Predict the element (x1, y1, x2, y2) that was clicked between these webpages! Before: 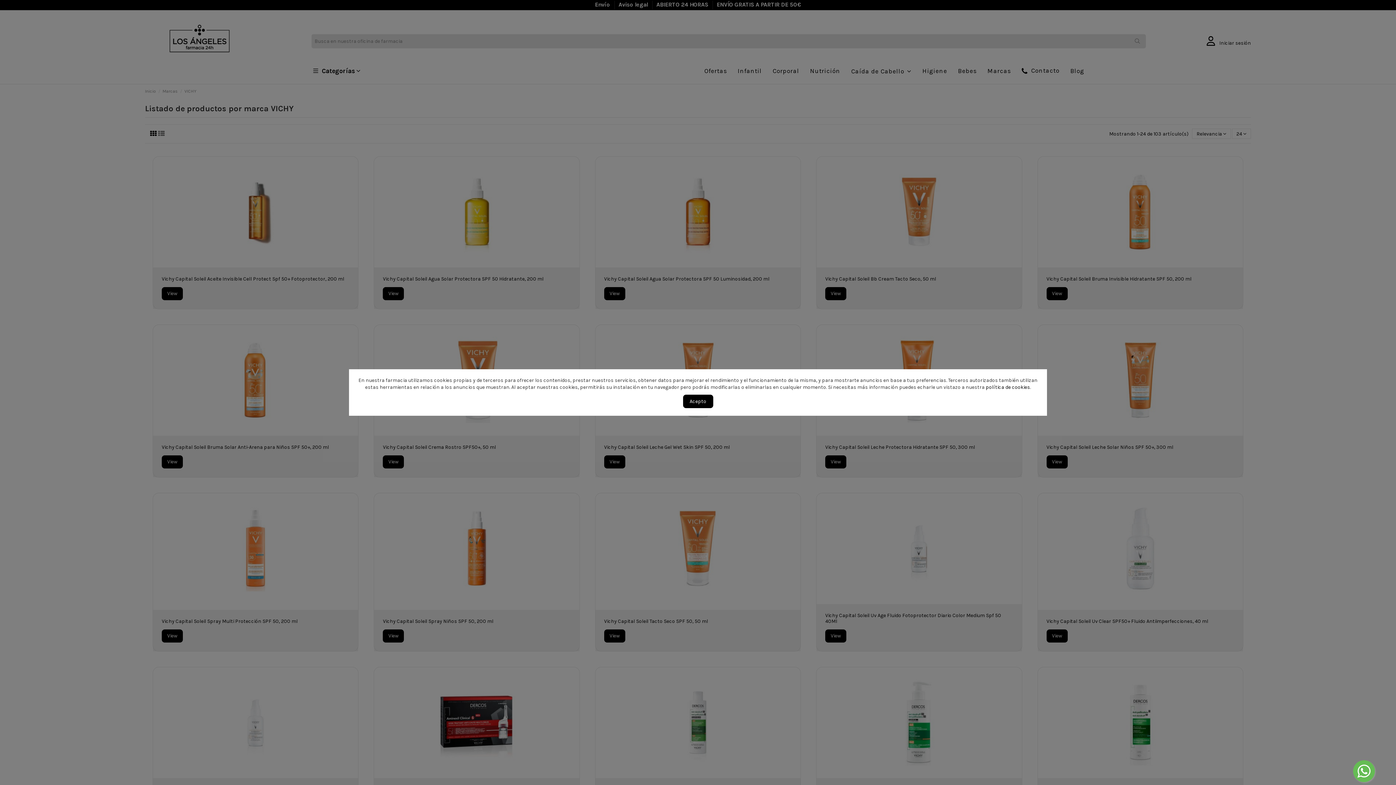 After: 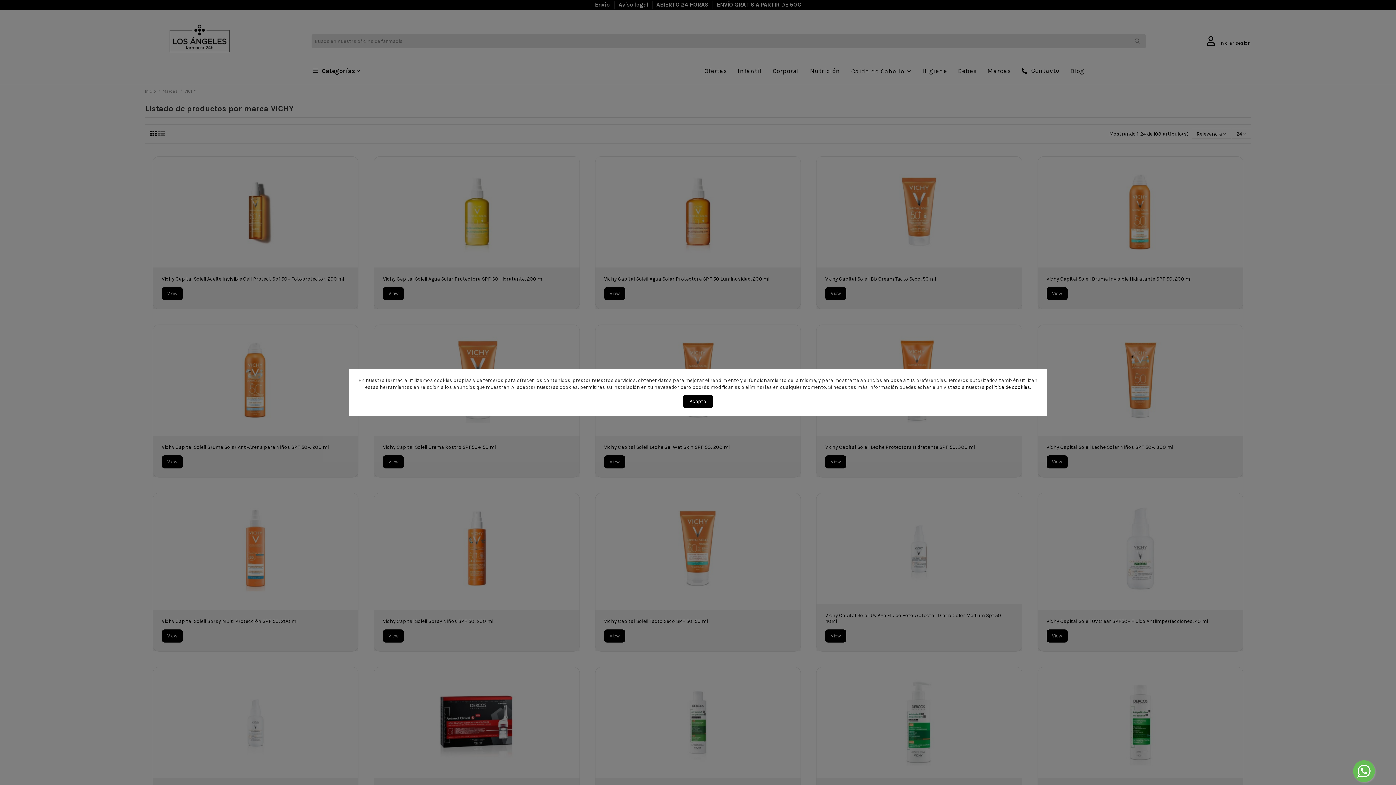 Action: bbox: (1353, 760, 1375, 782)